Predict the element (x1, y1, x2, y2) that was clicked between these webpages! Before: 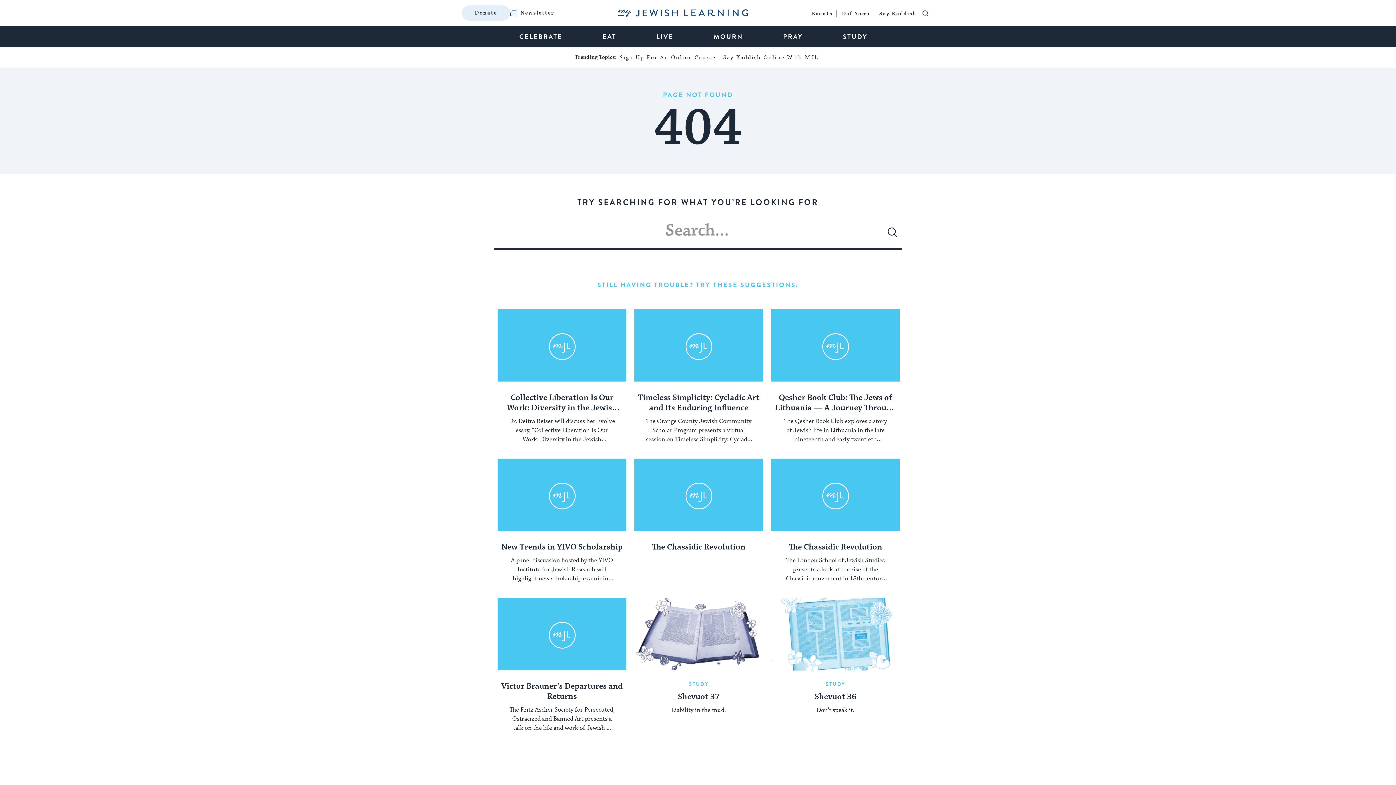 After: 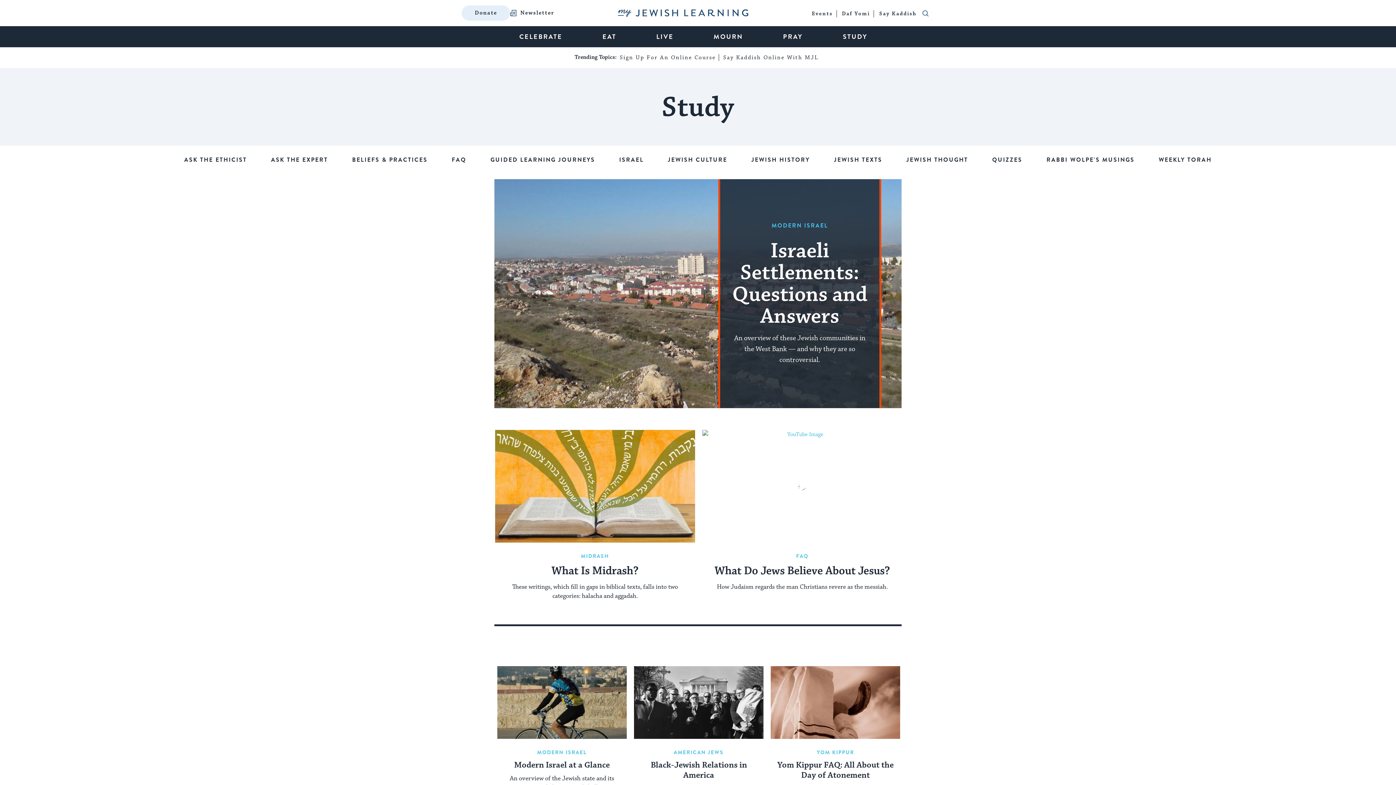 Action: bbox: (825, 680, 845, 687) label: STUDY